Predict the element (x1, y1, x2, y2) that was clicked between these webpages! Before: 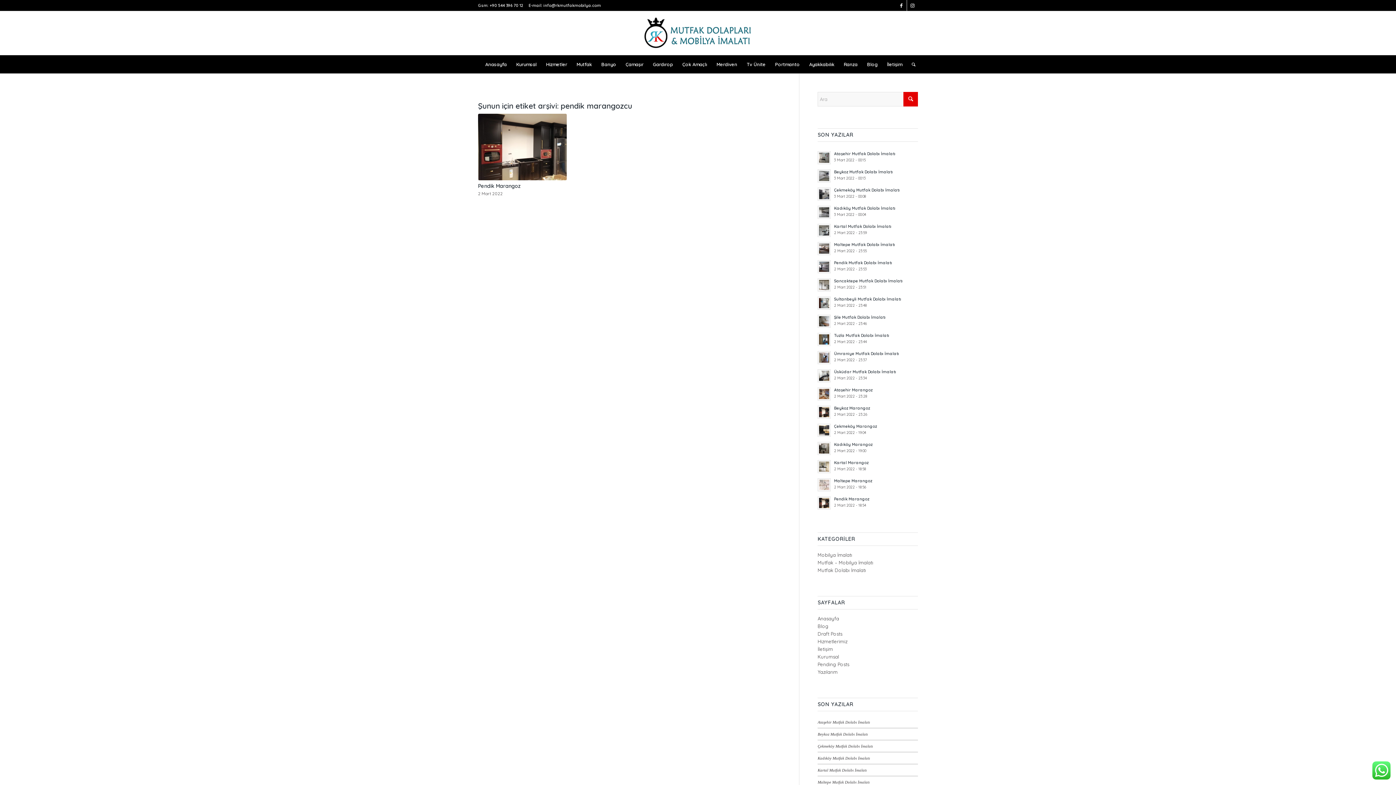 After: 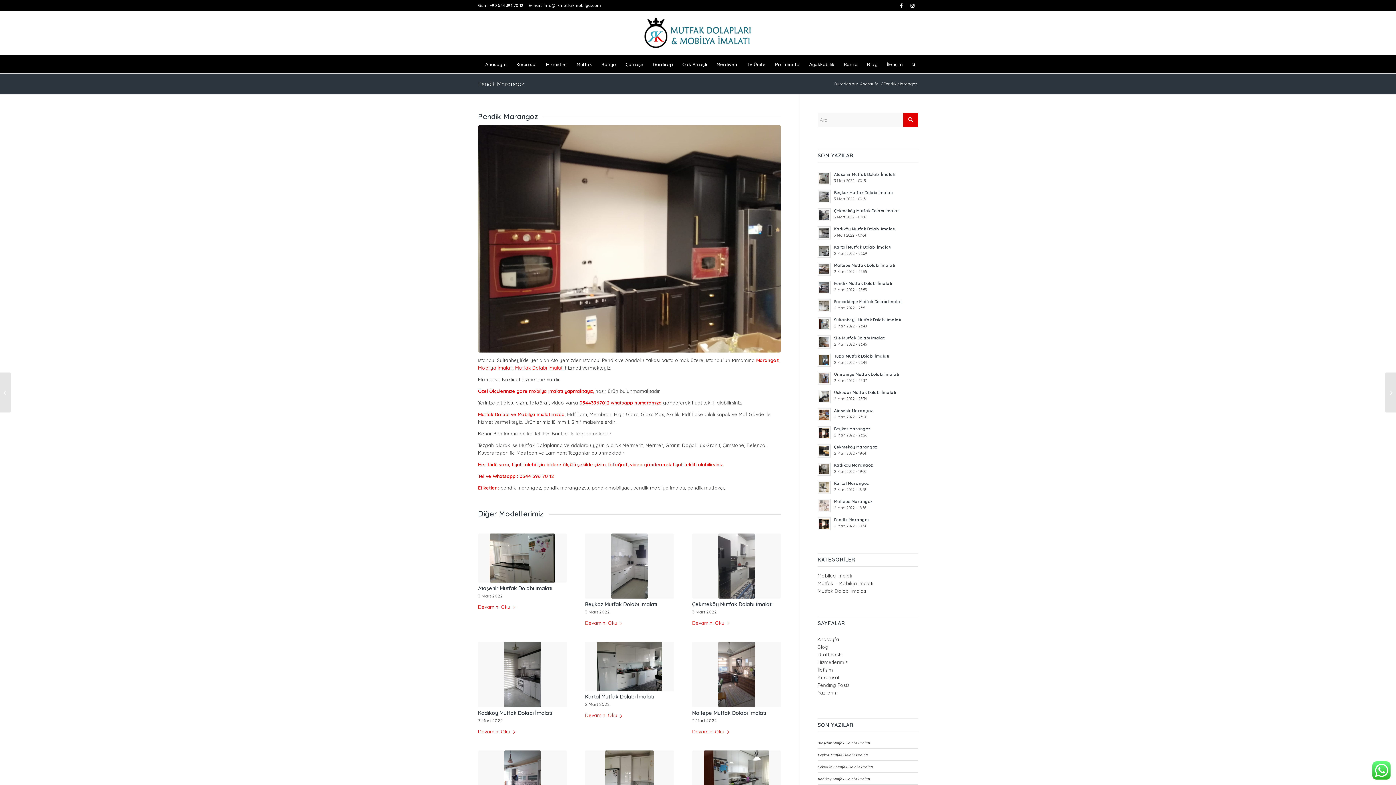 Action: label: Pendik Marangoz bbox: (834, 496, 869, 501)